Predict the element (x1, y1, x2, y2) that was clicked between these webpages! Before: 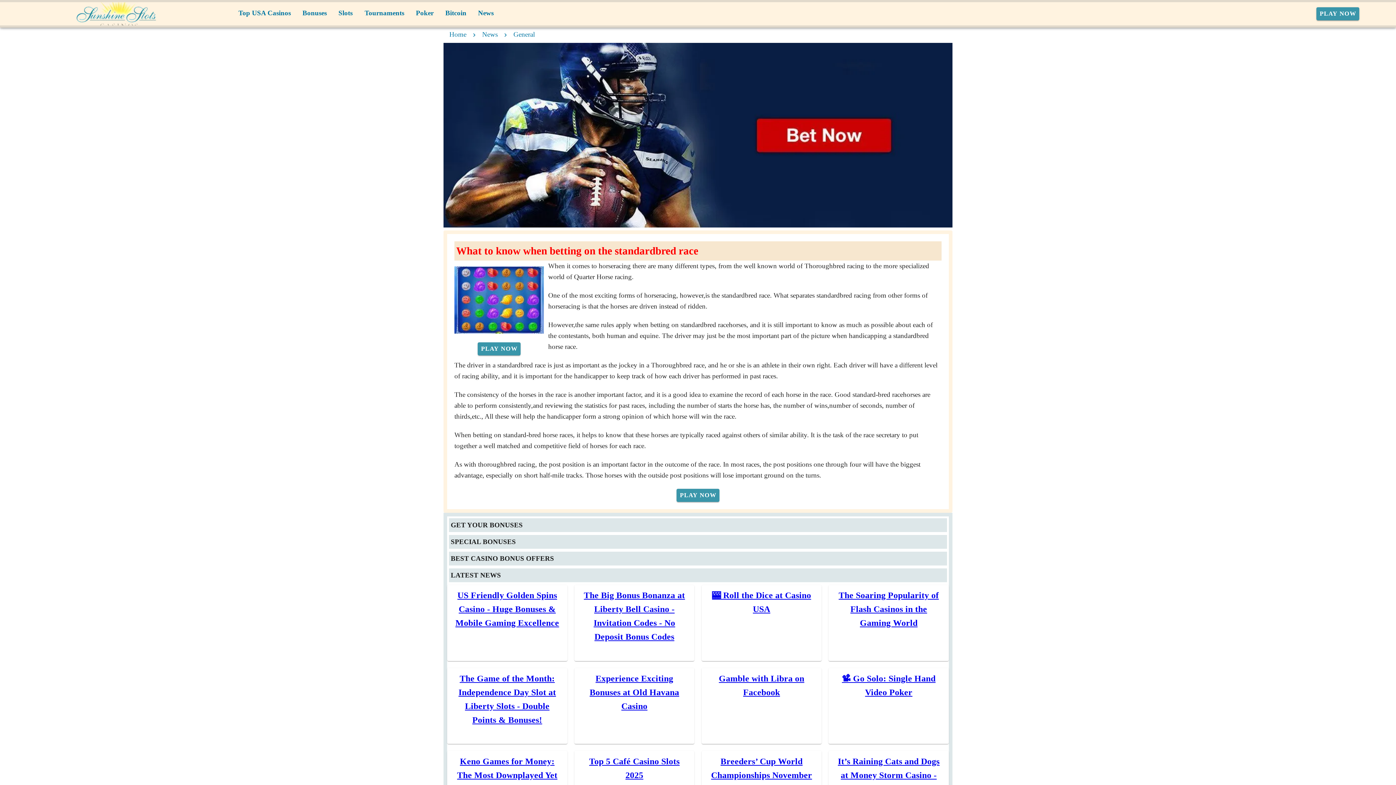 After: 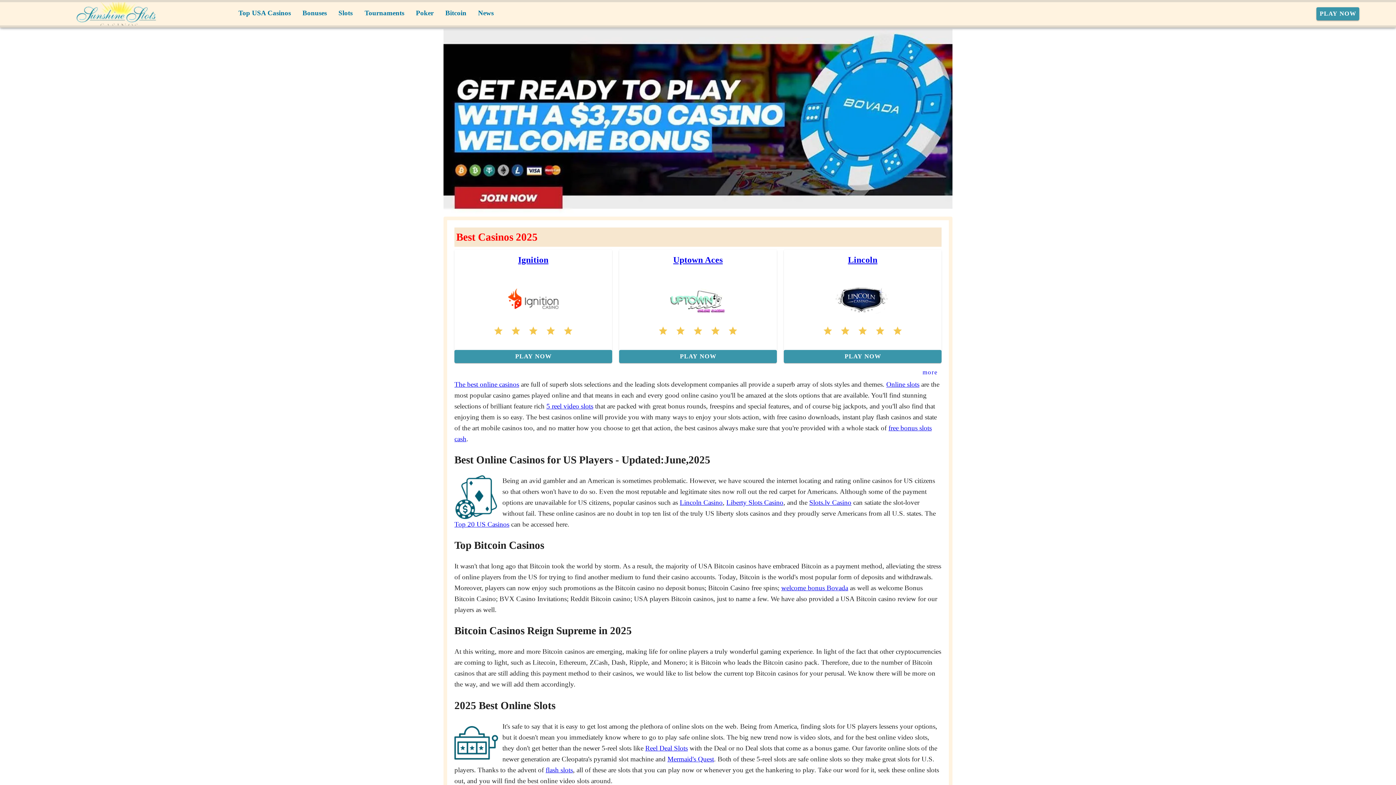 Action: bbox: (65, -1, 167, 29) label: home